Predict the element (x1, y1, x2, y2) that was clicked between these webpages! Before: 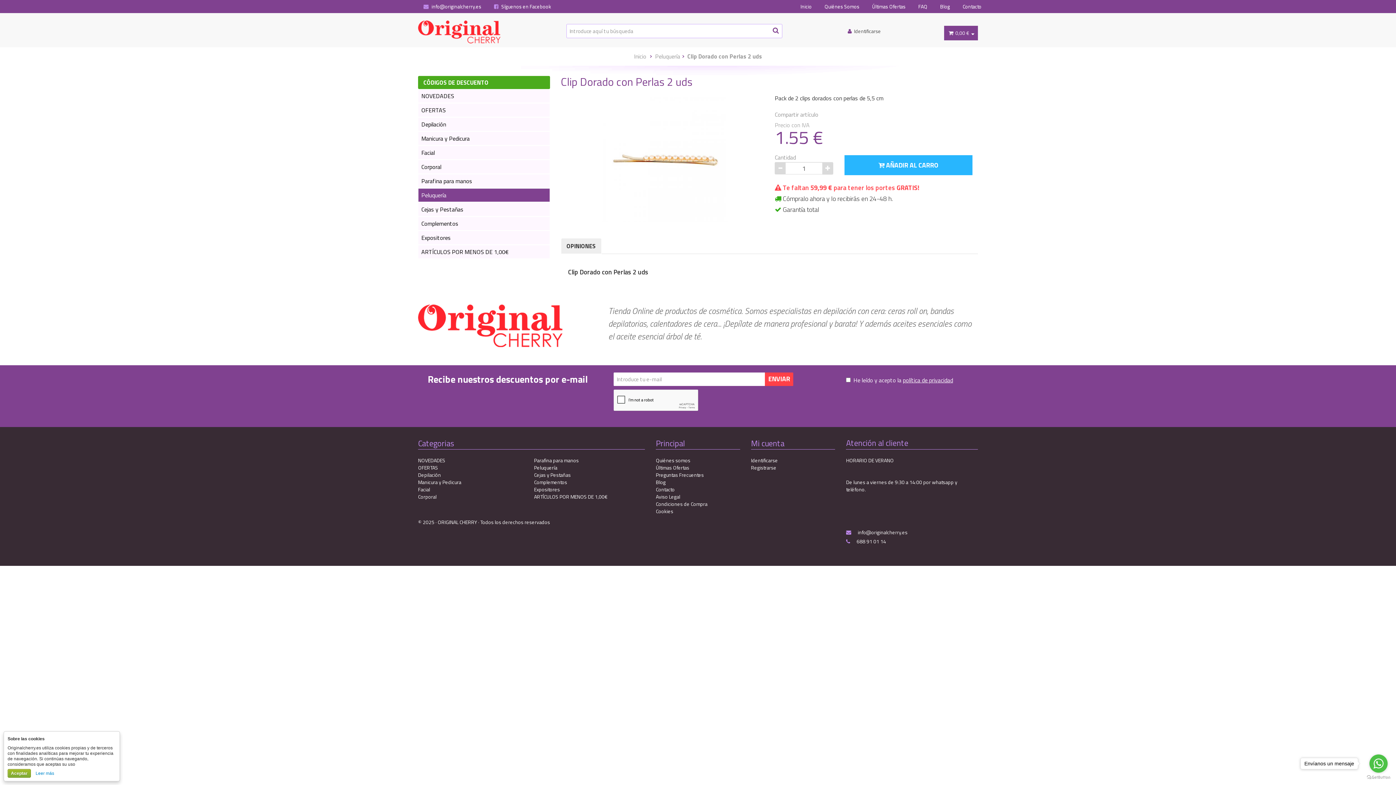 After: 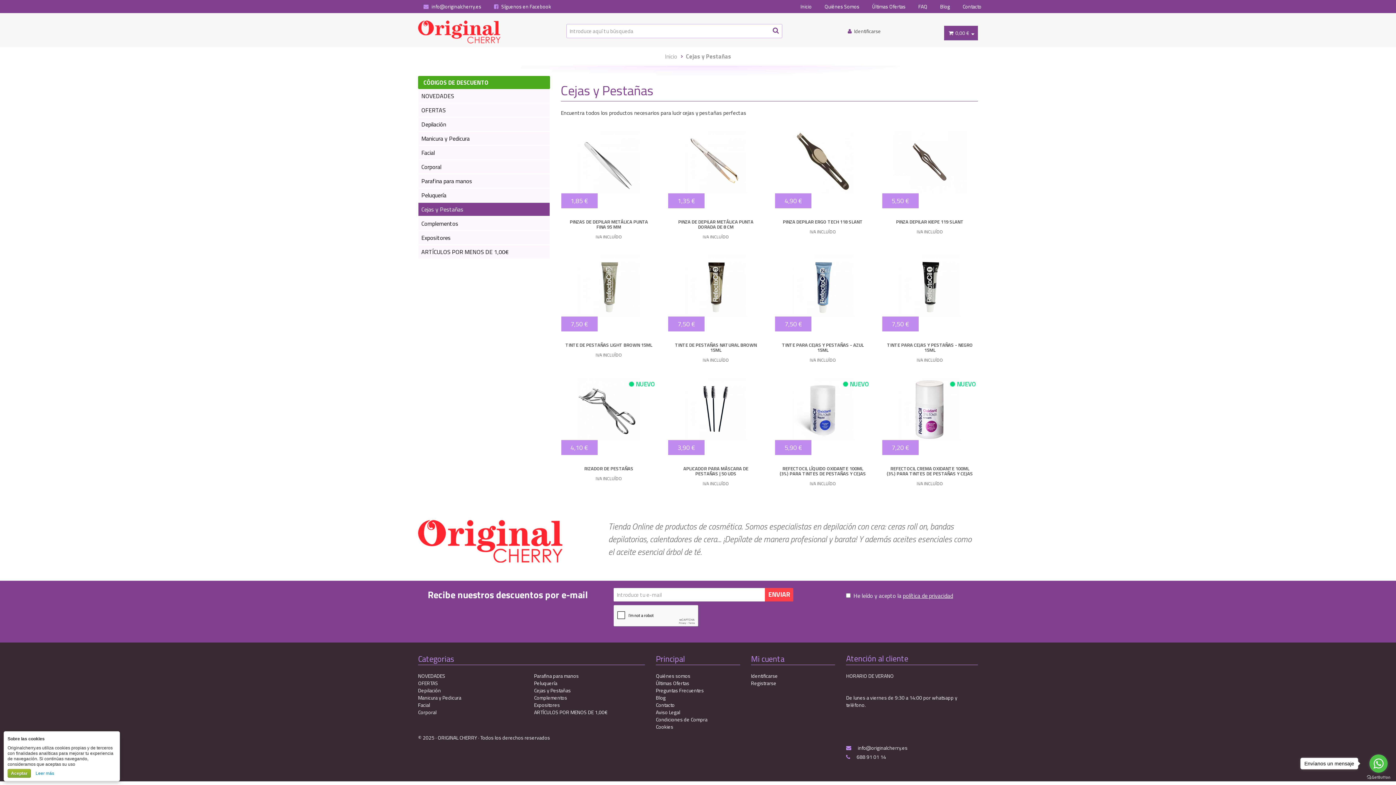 Action: bbox: (534, 471, 570, 479) label: Cejas y Pestañas